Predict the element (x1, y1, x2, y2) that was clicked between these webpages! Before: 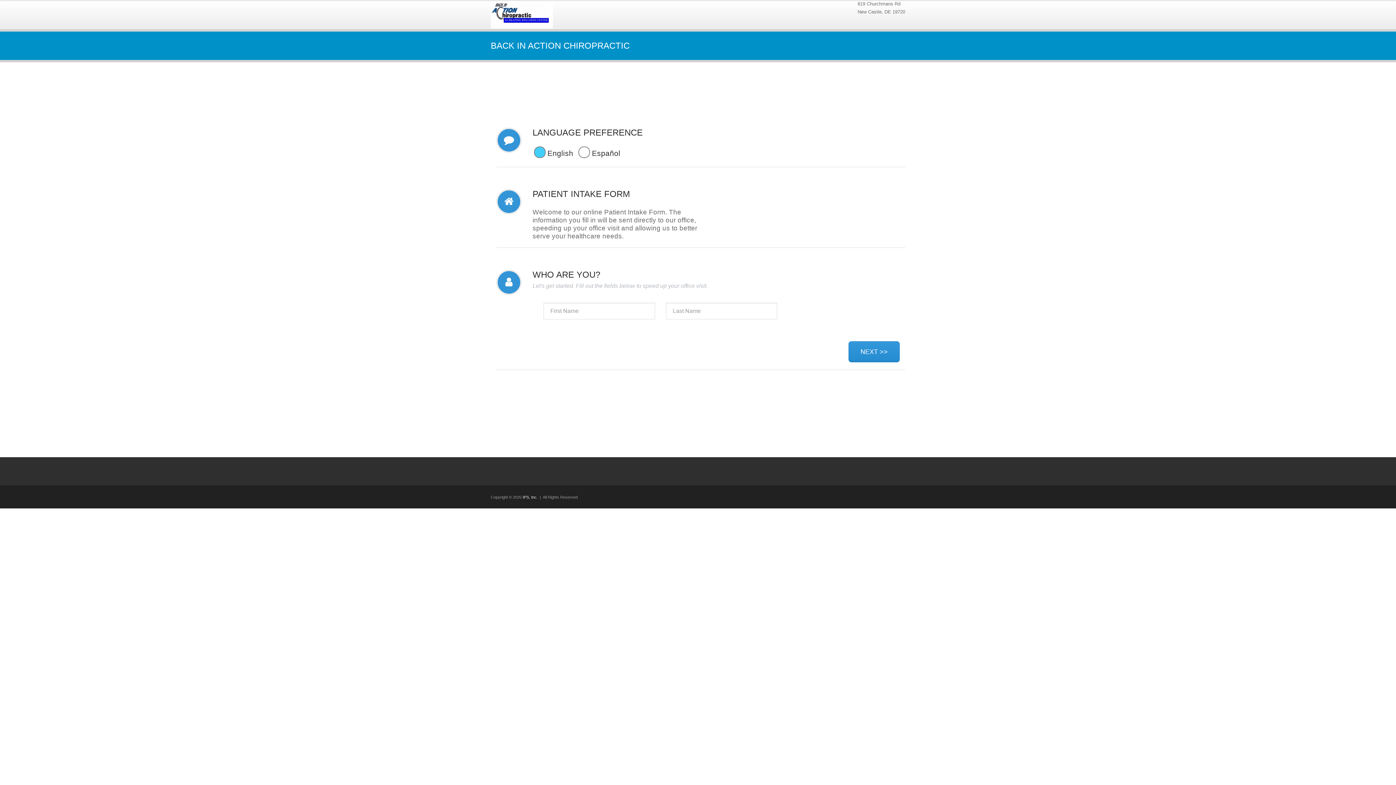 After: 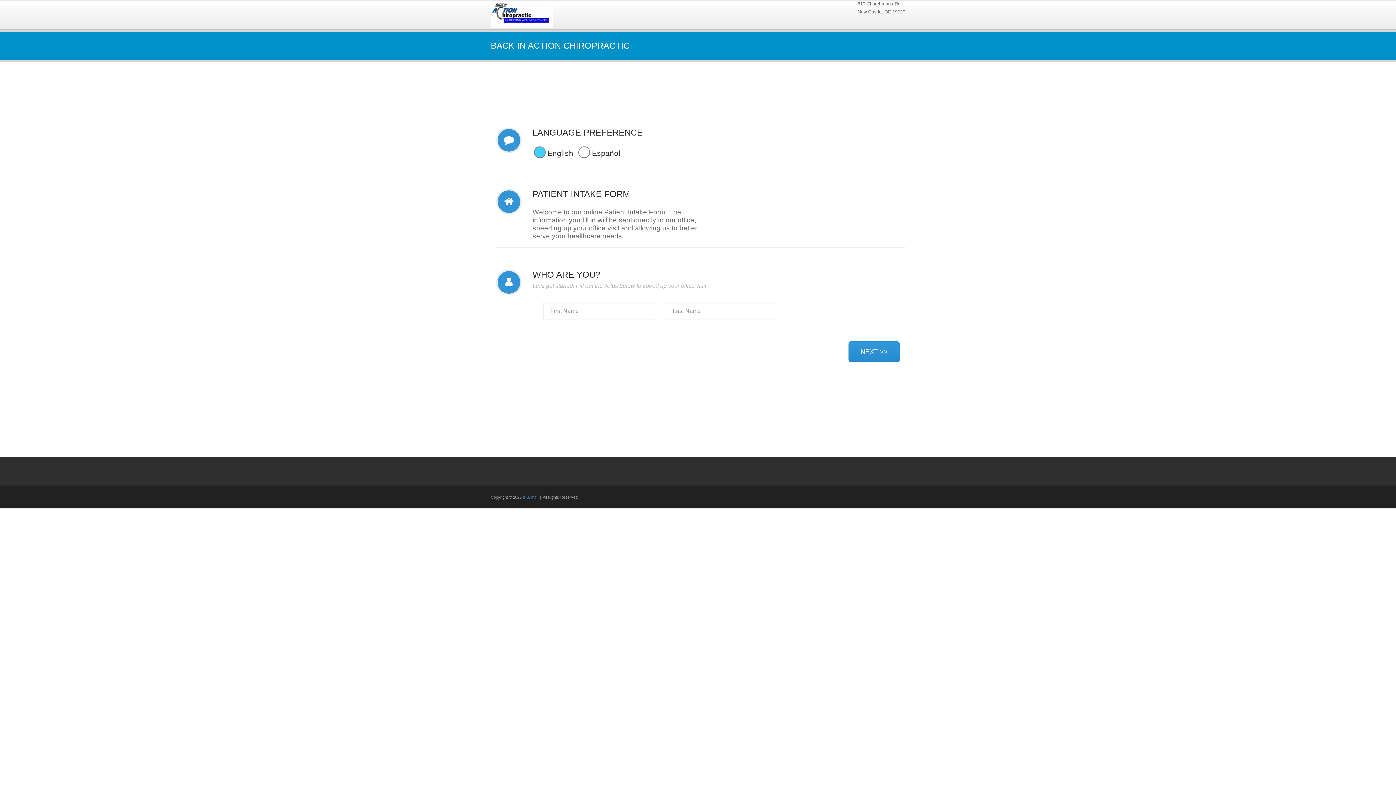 Action: label: IPS, Inc. bbox: (522, 495, 537, 499)